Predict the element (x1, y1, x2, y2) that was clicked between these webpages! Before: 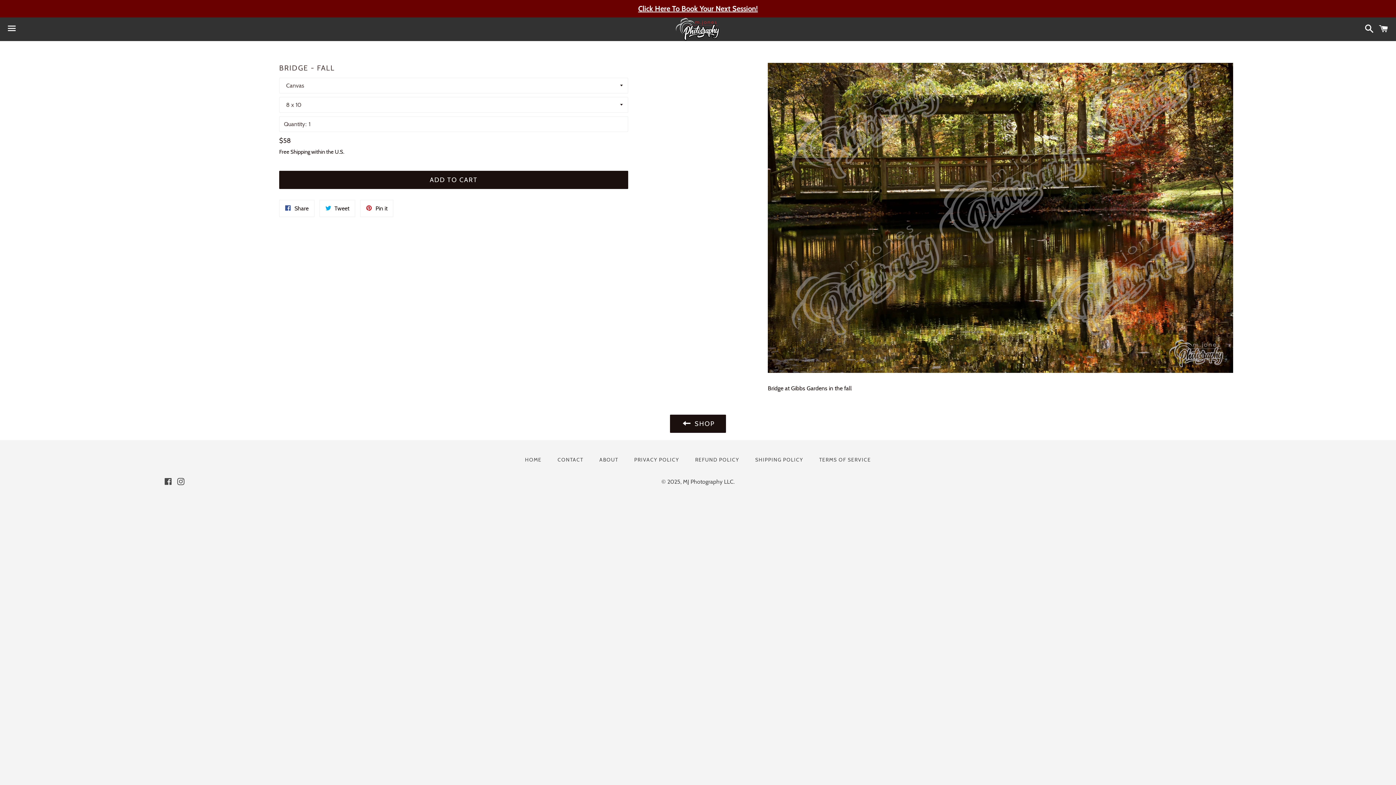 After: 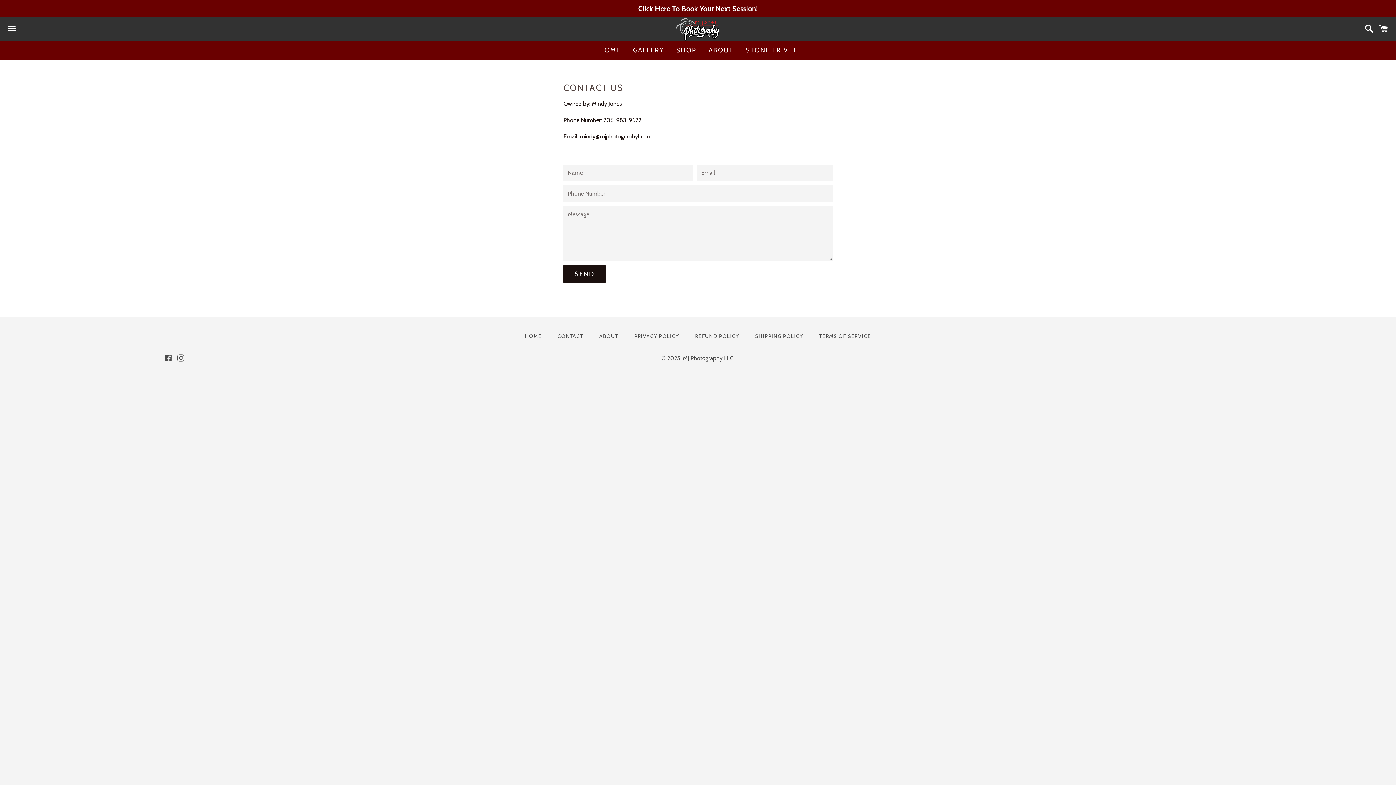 Action: label: CONTACT bbox: (550, 455, 590, 465)